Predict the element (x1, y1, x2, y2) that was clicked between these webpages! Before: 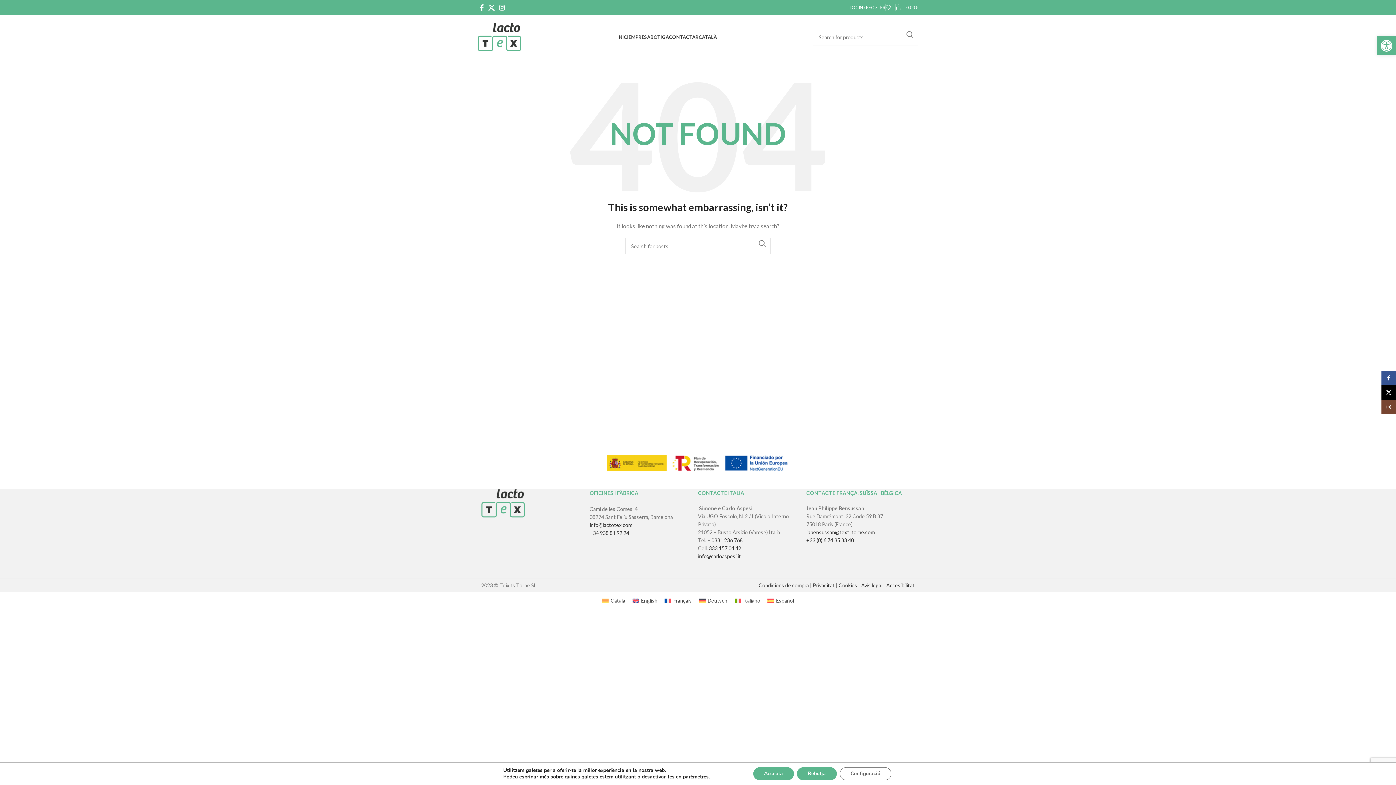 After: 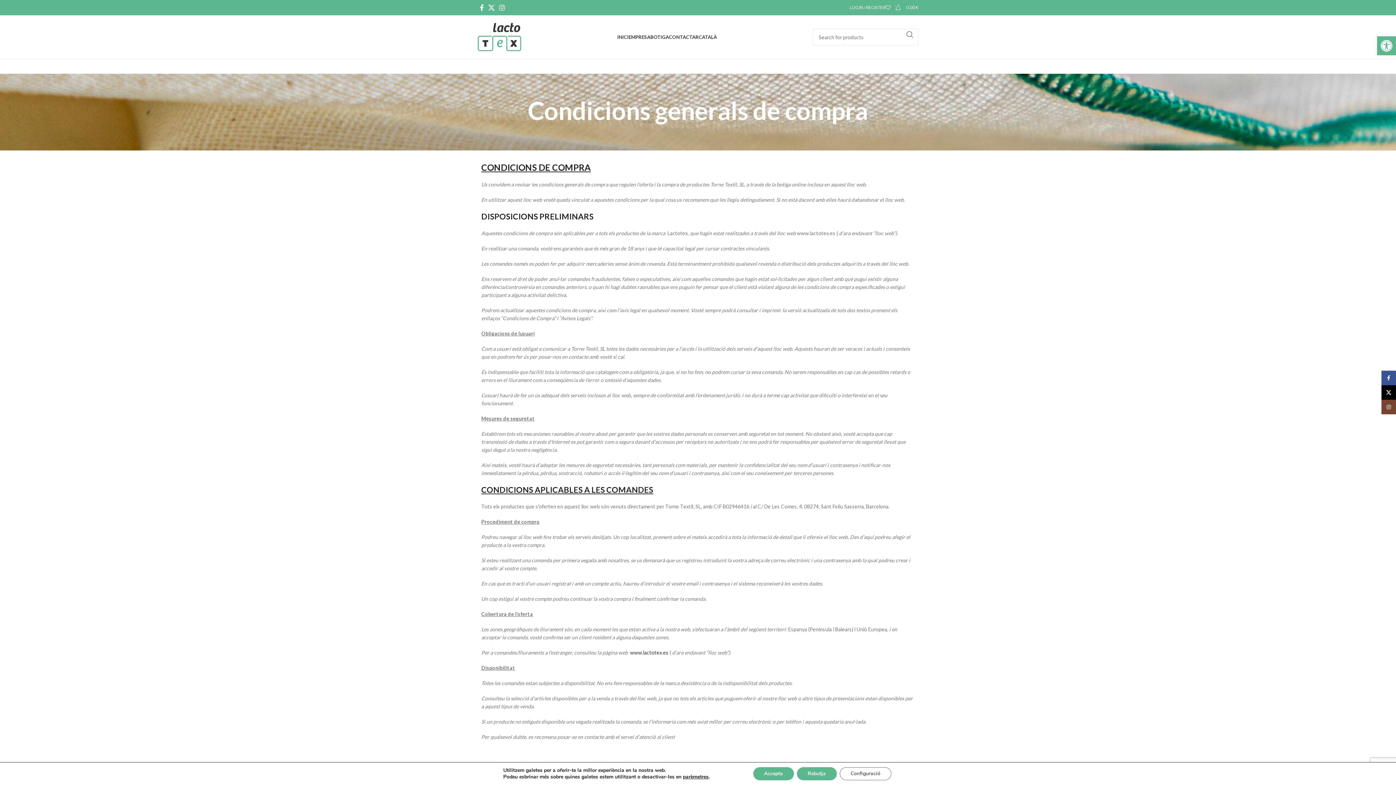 Action: bbox: (758, 582, 809, 588) label: Condicions de compra